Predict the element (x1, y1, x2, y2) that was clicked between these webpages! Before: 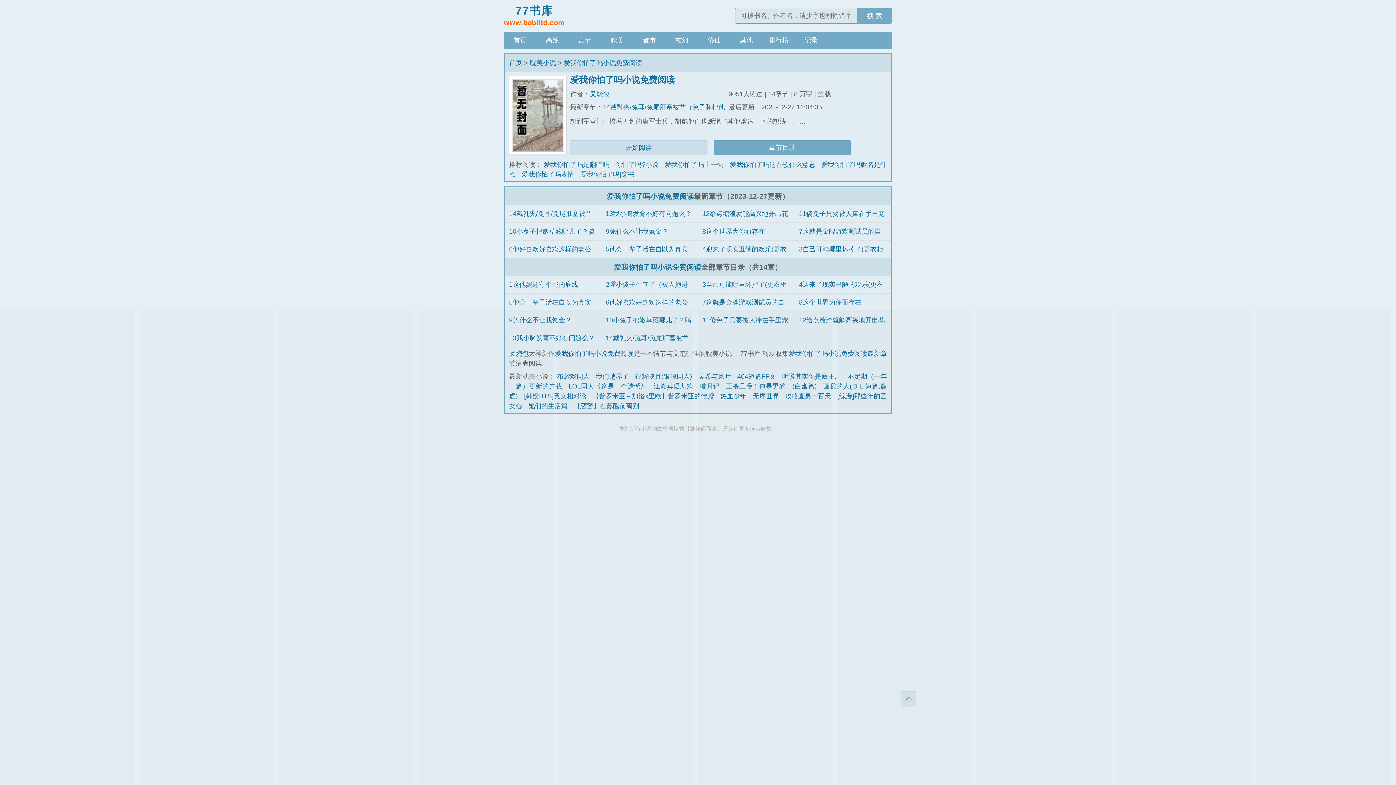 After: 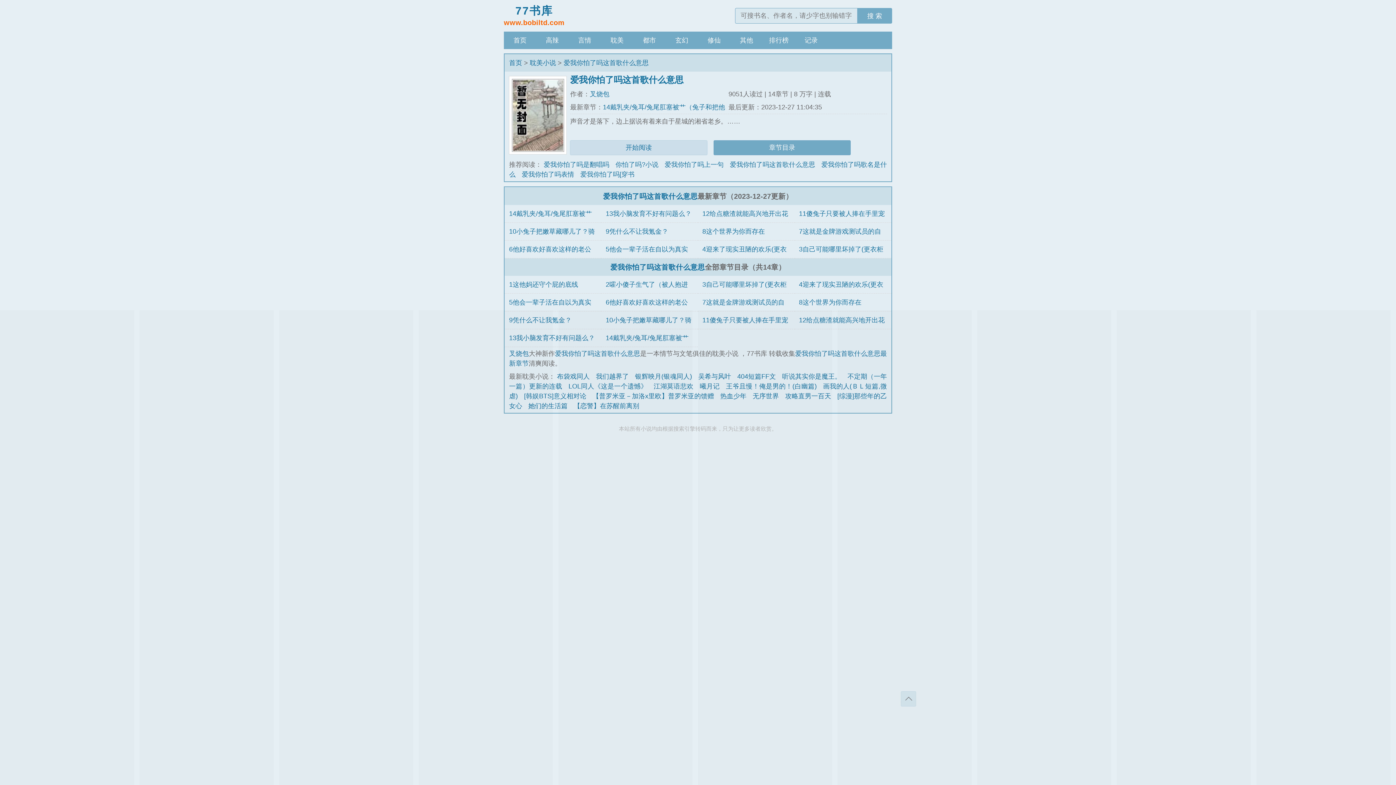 Action: bbox: (730, 161, 815, 168) label: 爱我你怕了吗这首歌什么意思